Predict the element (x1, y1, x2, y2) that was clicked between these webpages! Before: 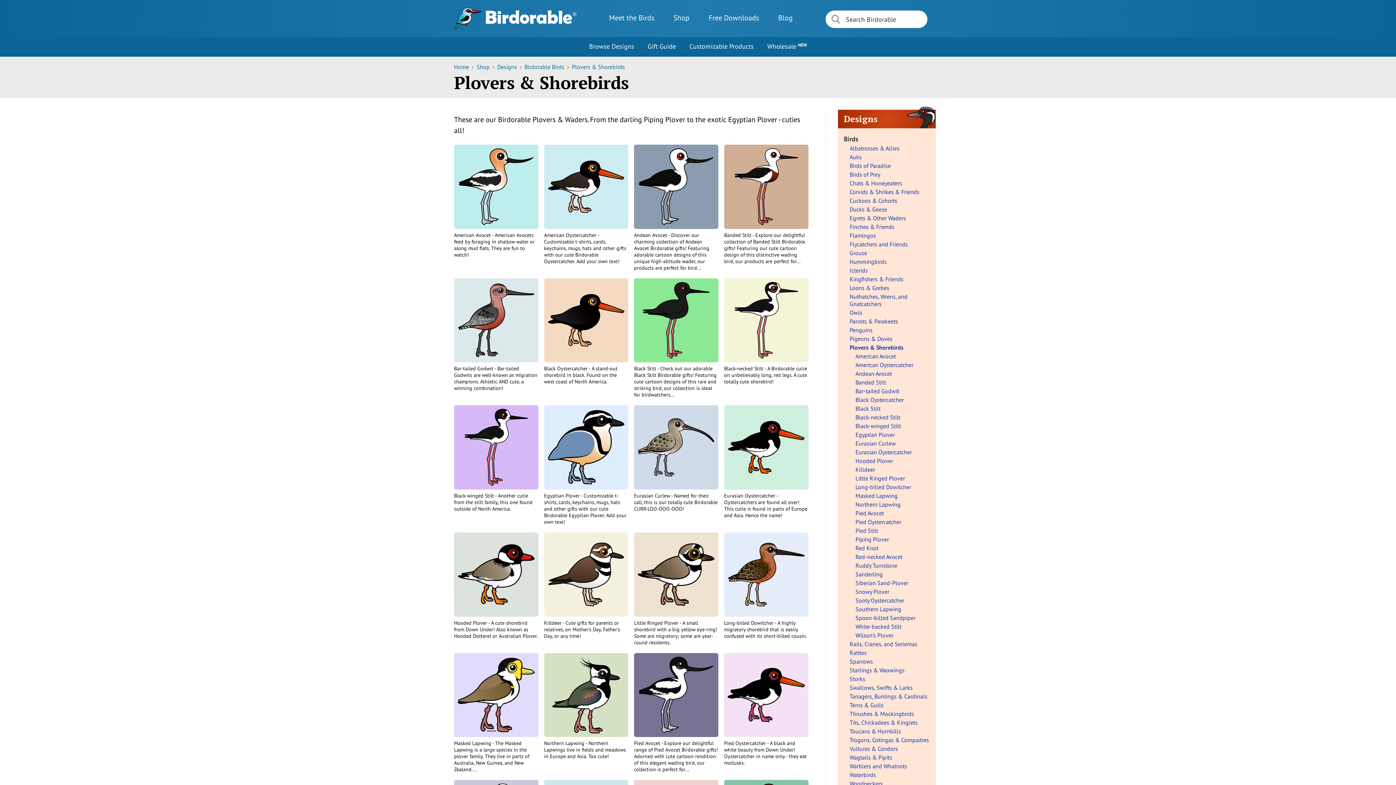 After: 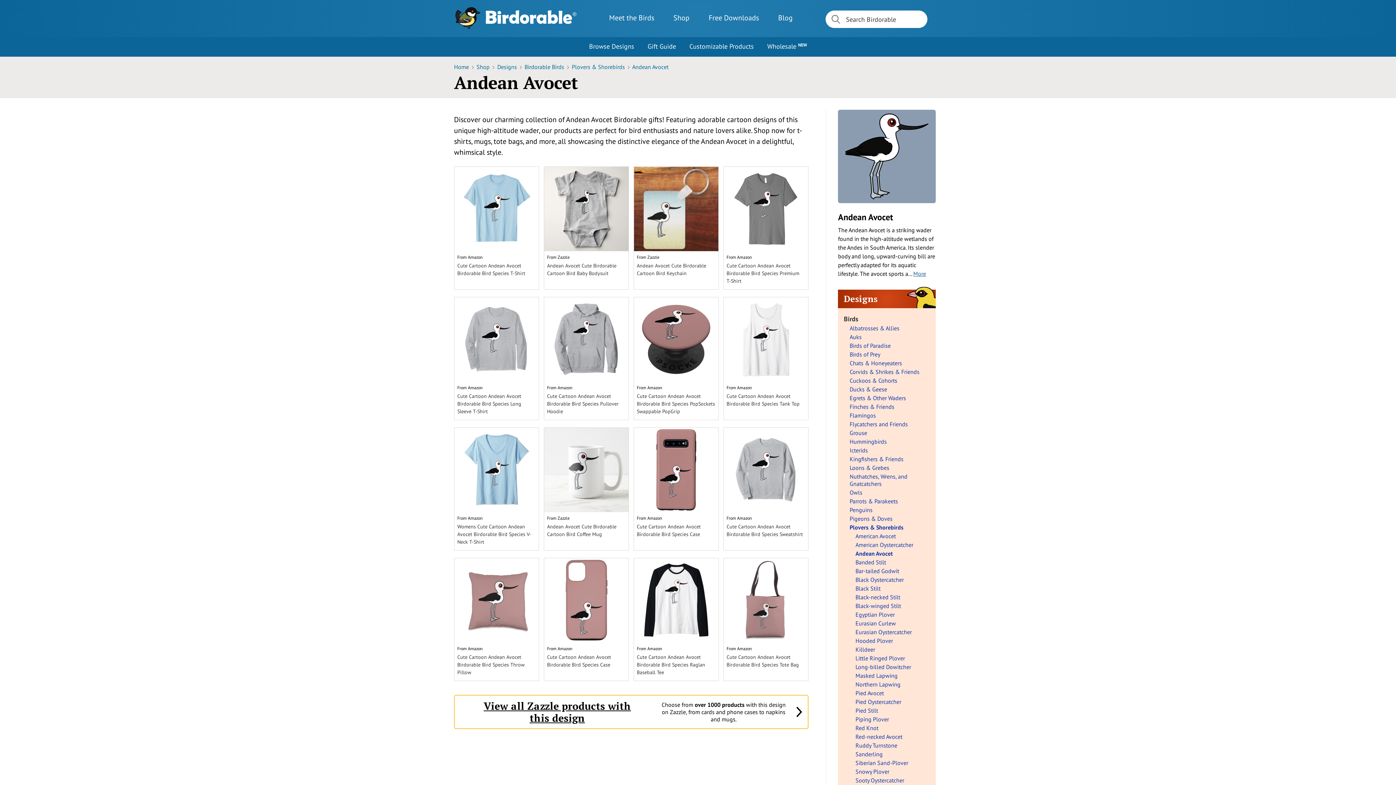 Action: label: Andean Avocet bbox: (855, 370, 930, 377)